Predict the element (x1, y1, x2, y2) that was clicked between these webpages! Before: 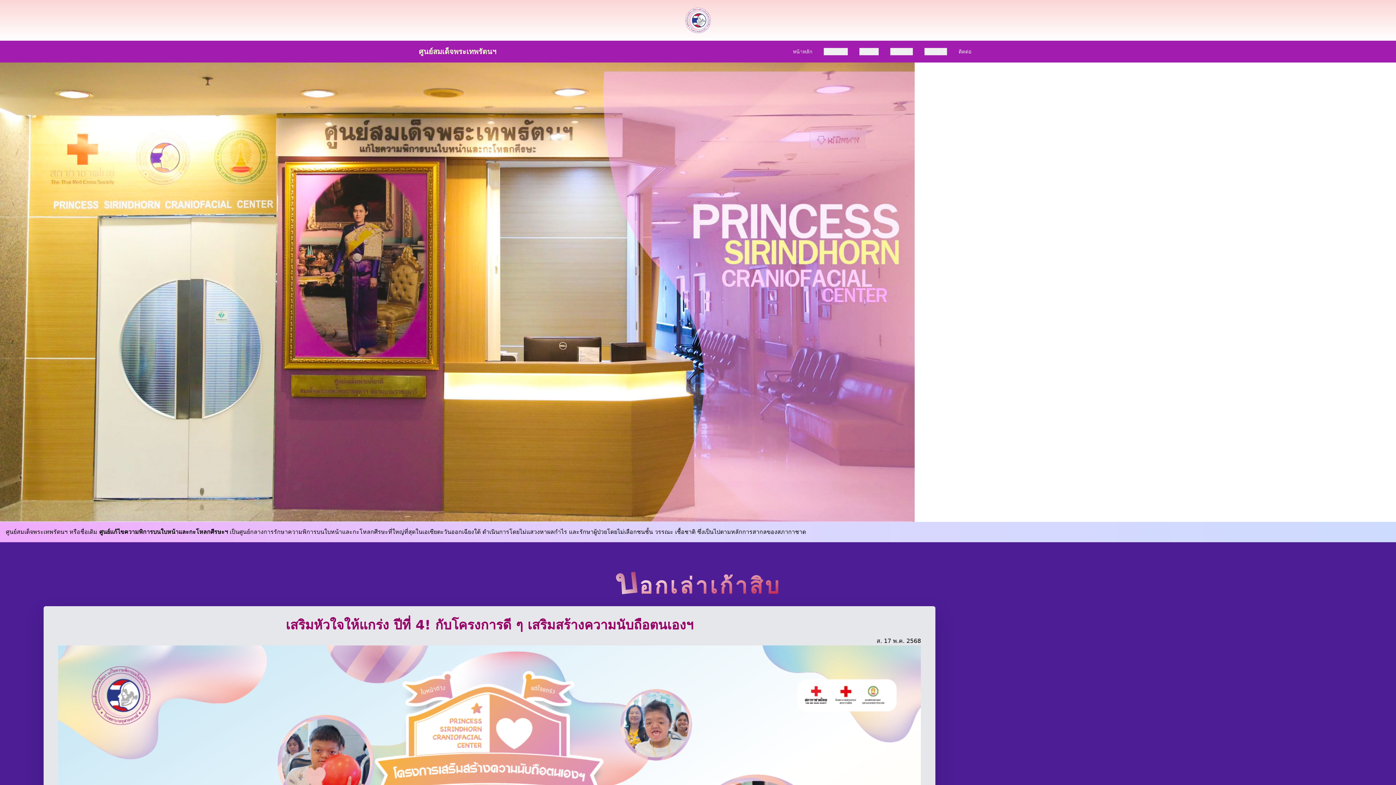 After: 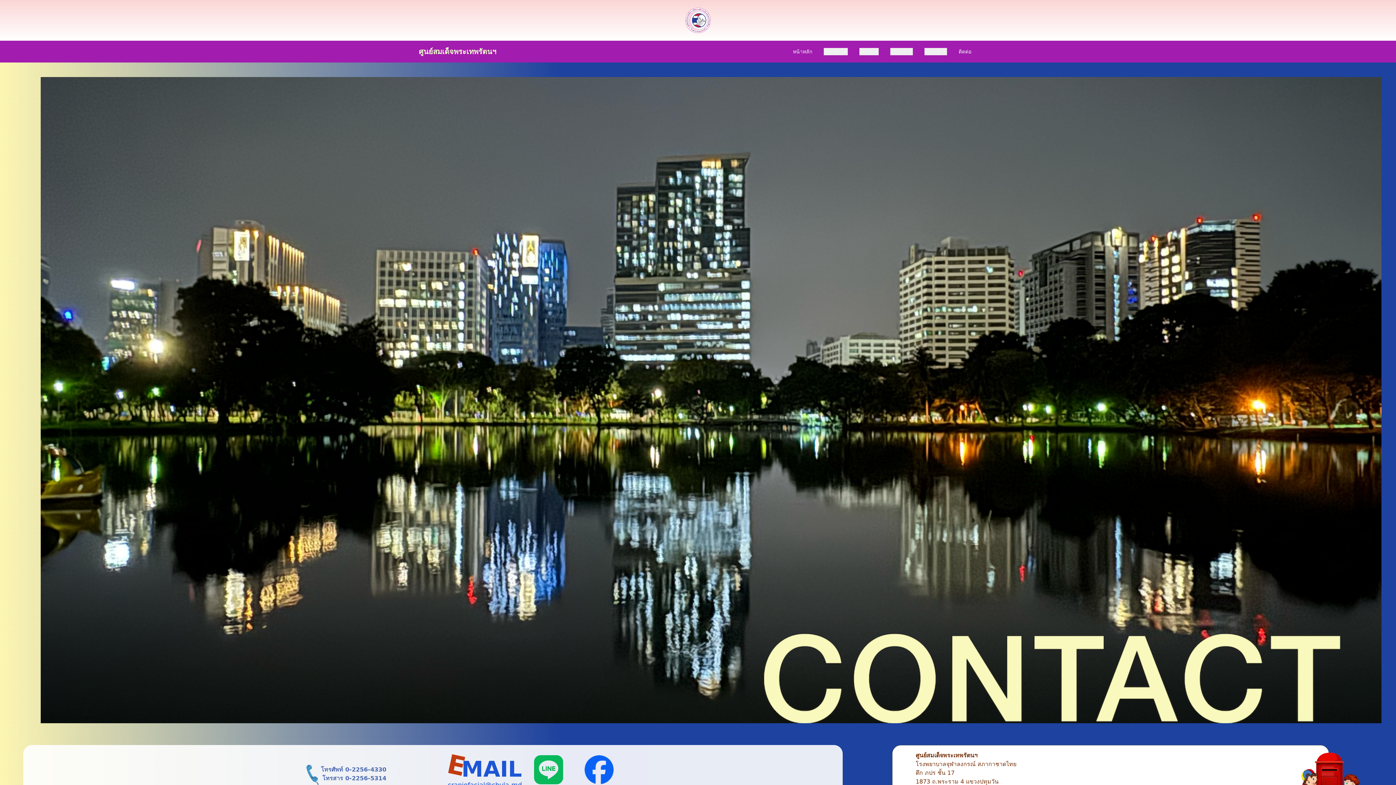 Action: bbox: (958, 48, 971, 55) label: ติดต่อ